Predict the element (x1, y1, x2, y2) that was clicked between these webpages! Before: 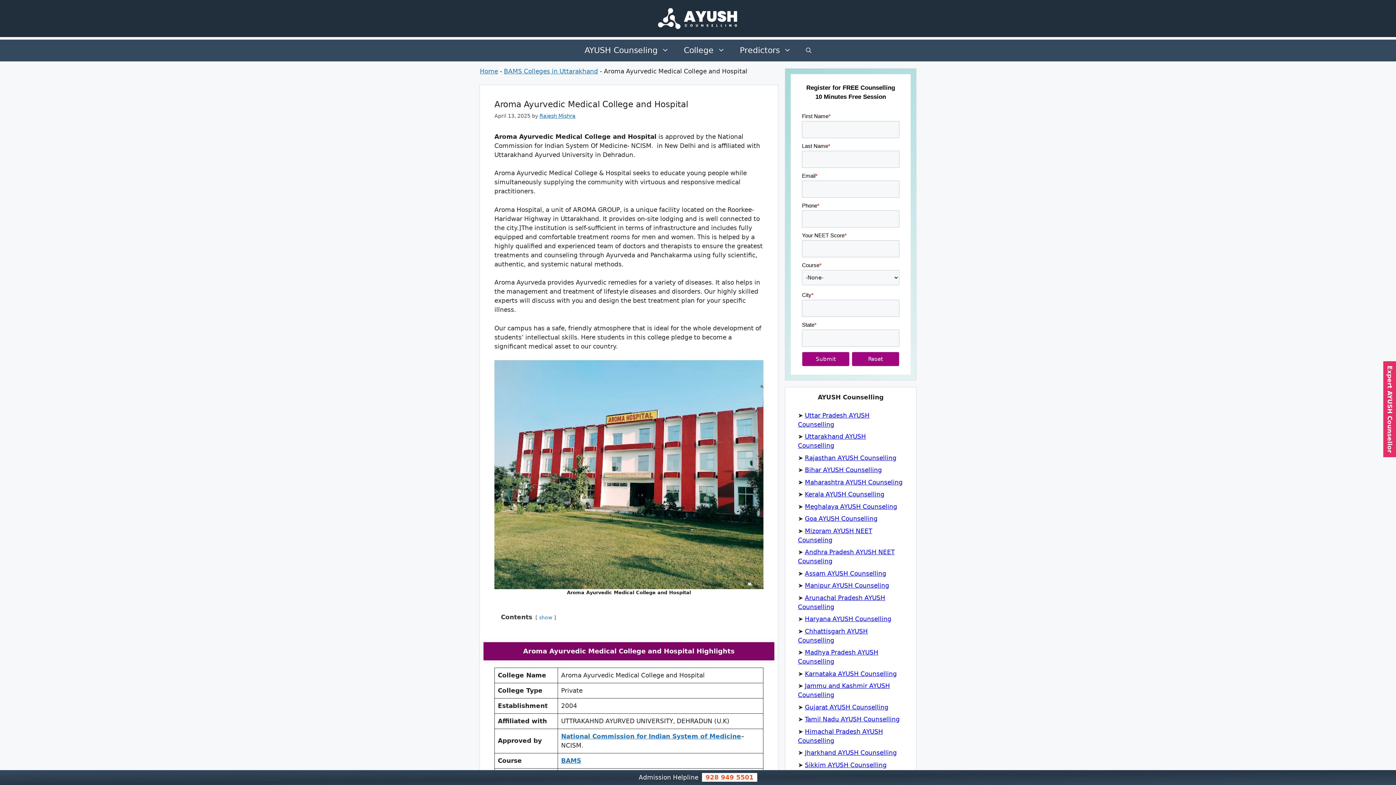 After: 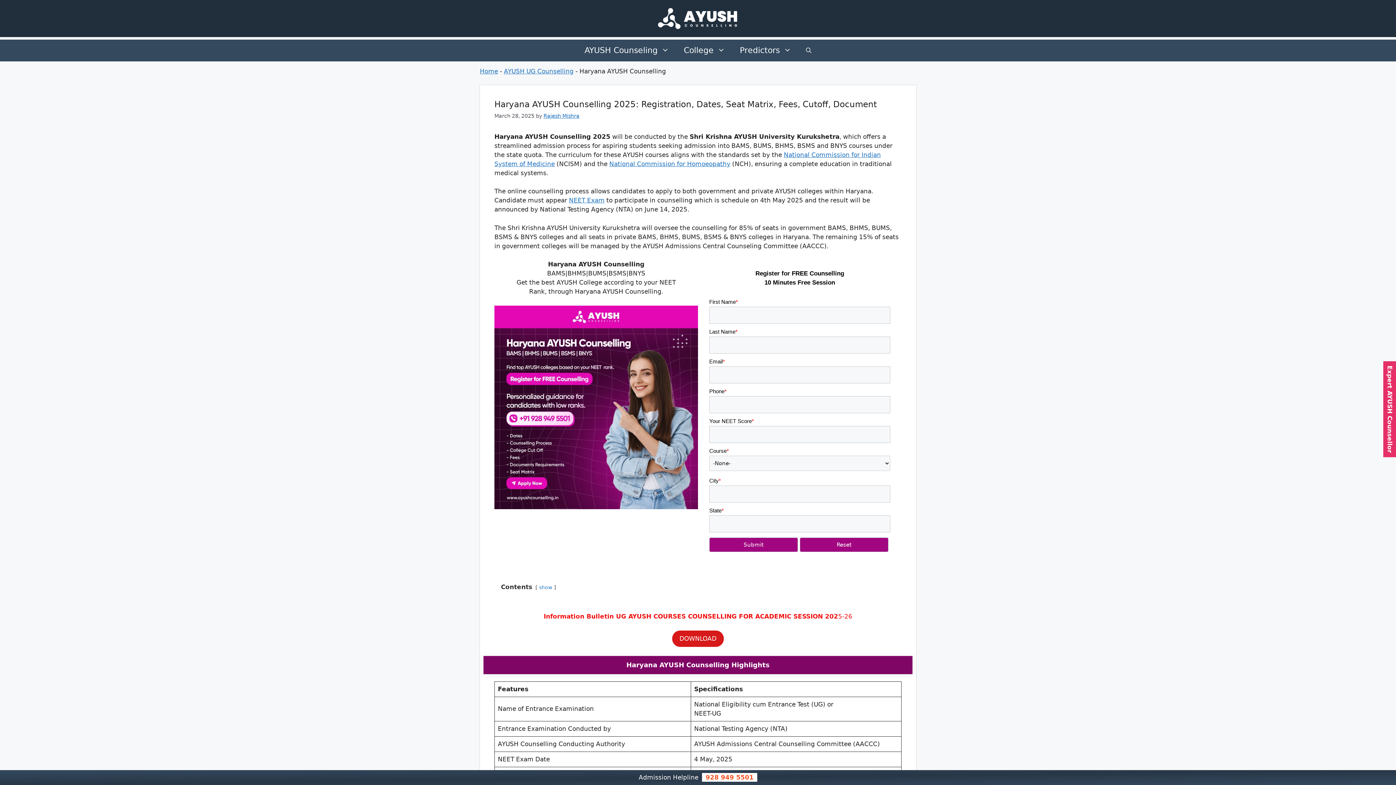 Action: bbox: (805, 615, 891, 623) label: Haryana AYUSH Counselling